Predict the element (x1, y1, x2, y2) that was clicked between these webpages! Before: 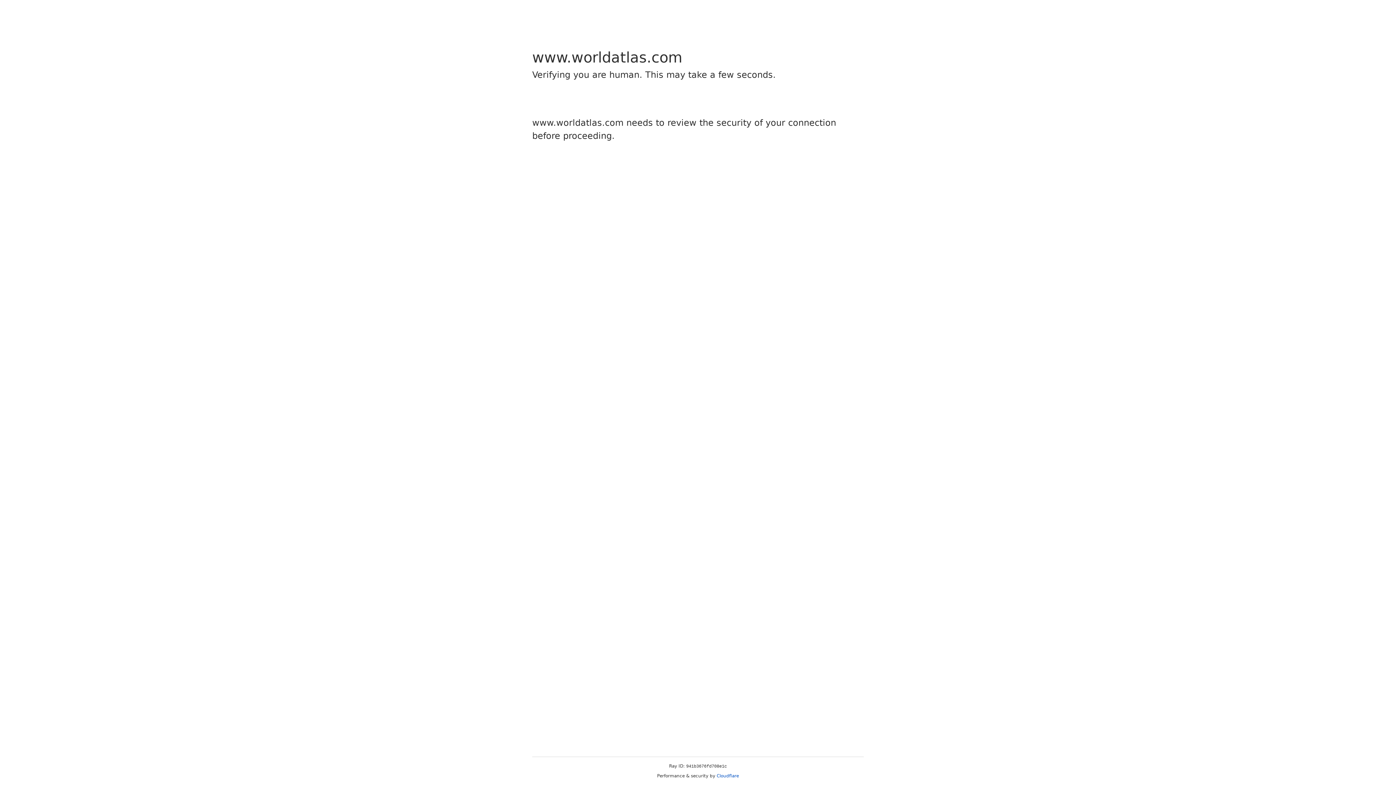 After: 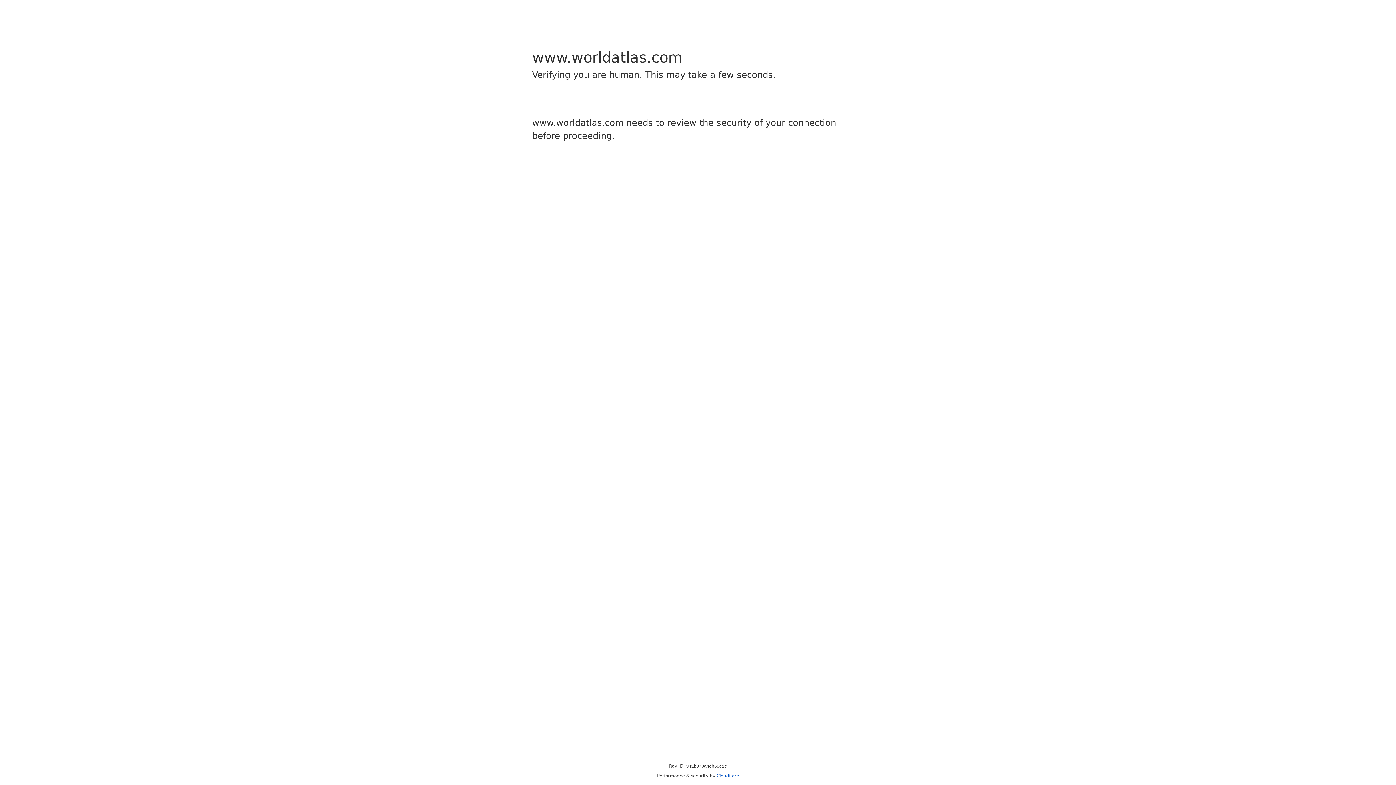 Action: bbox: (716, 773, 739, 778) label: Cloudflare